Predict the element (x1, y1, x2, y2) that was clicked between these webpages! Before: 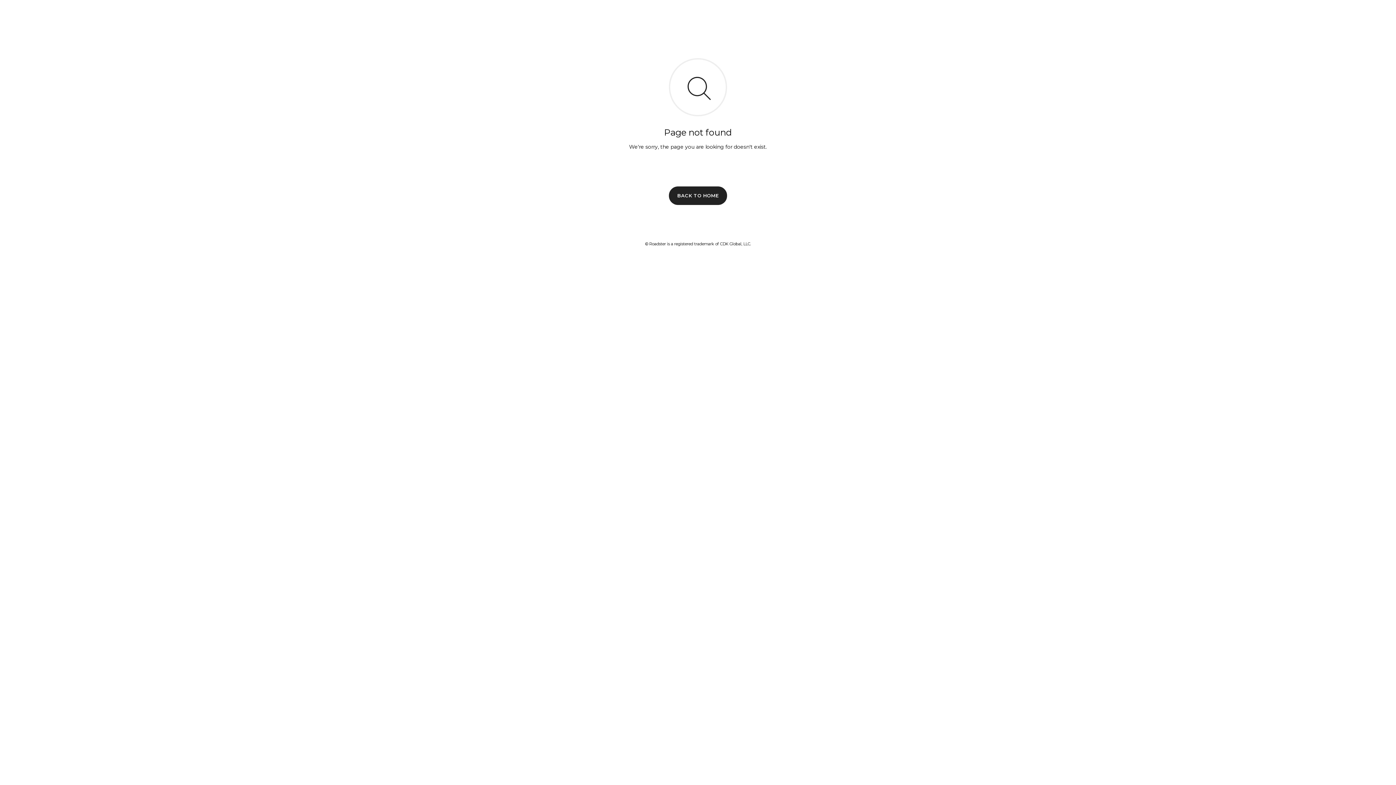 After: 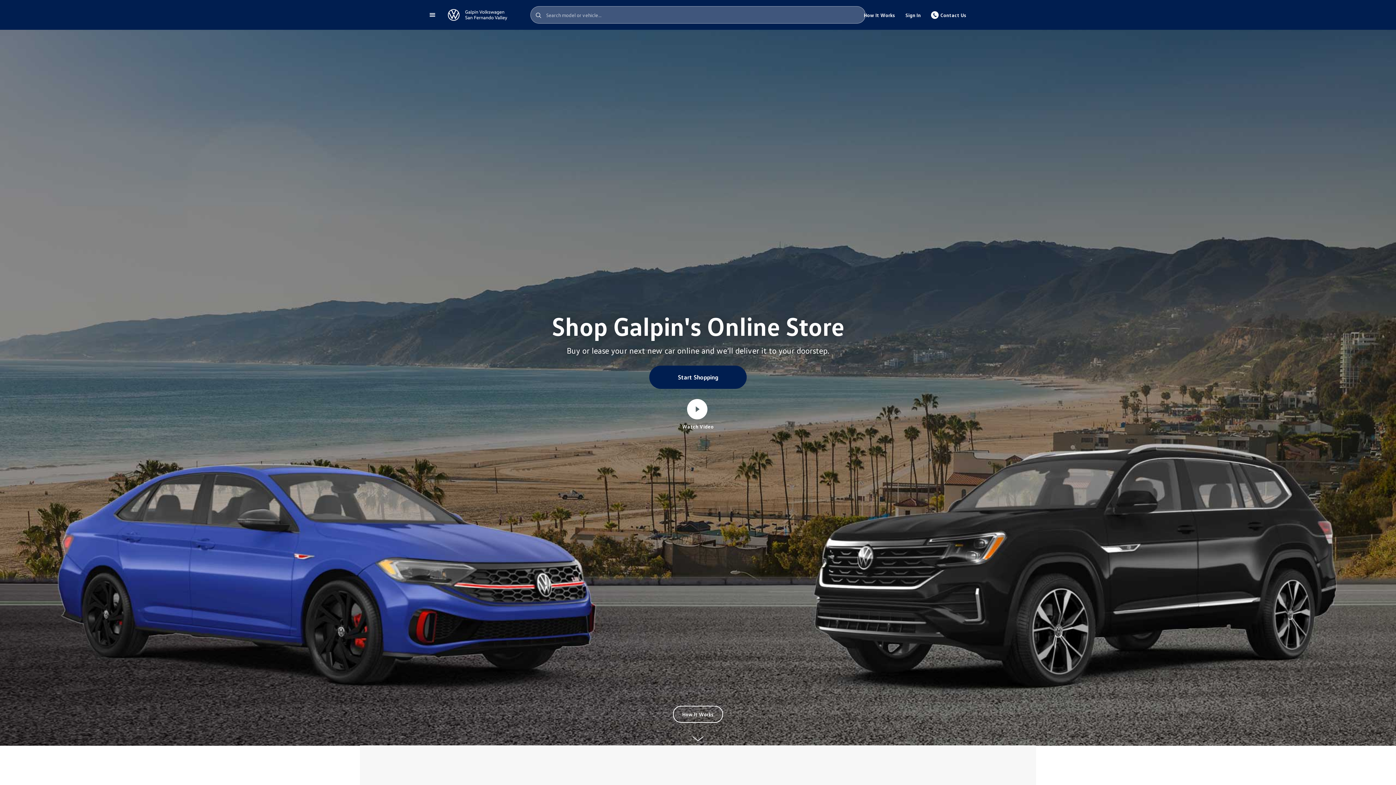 Action: label: BACK TO HOME bbox: (669, 186, 727, 204)